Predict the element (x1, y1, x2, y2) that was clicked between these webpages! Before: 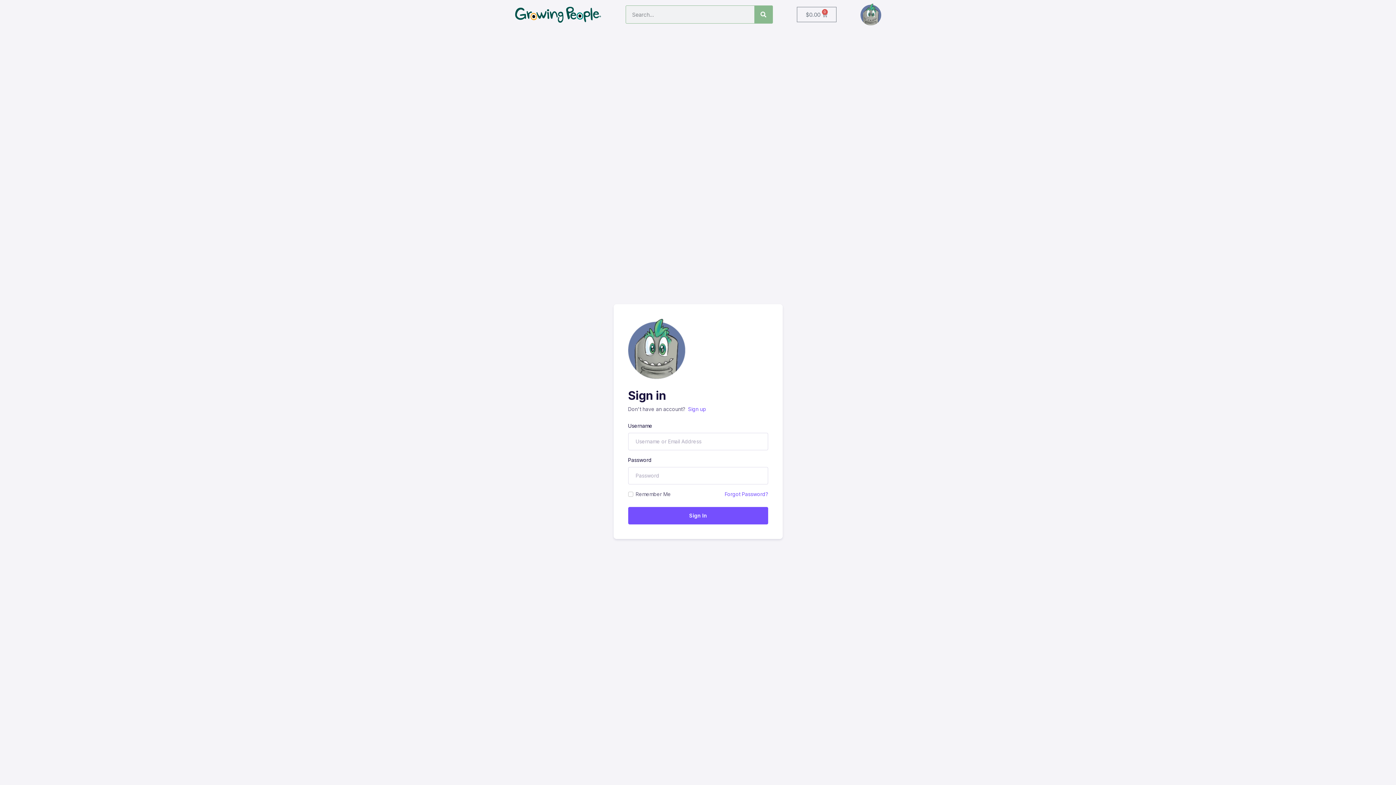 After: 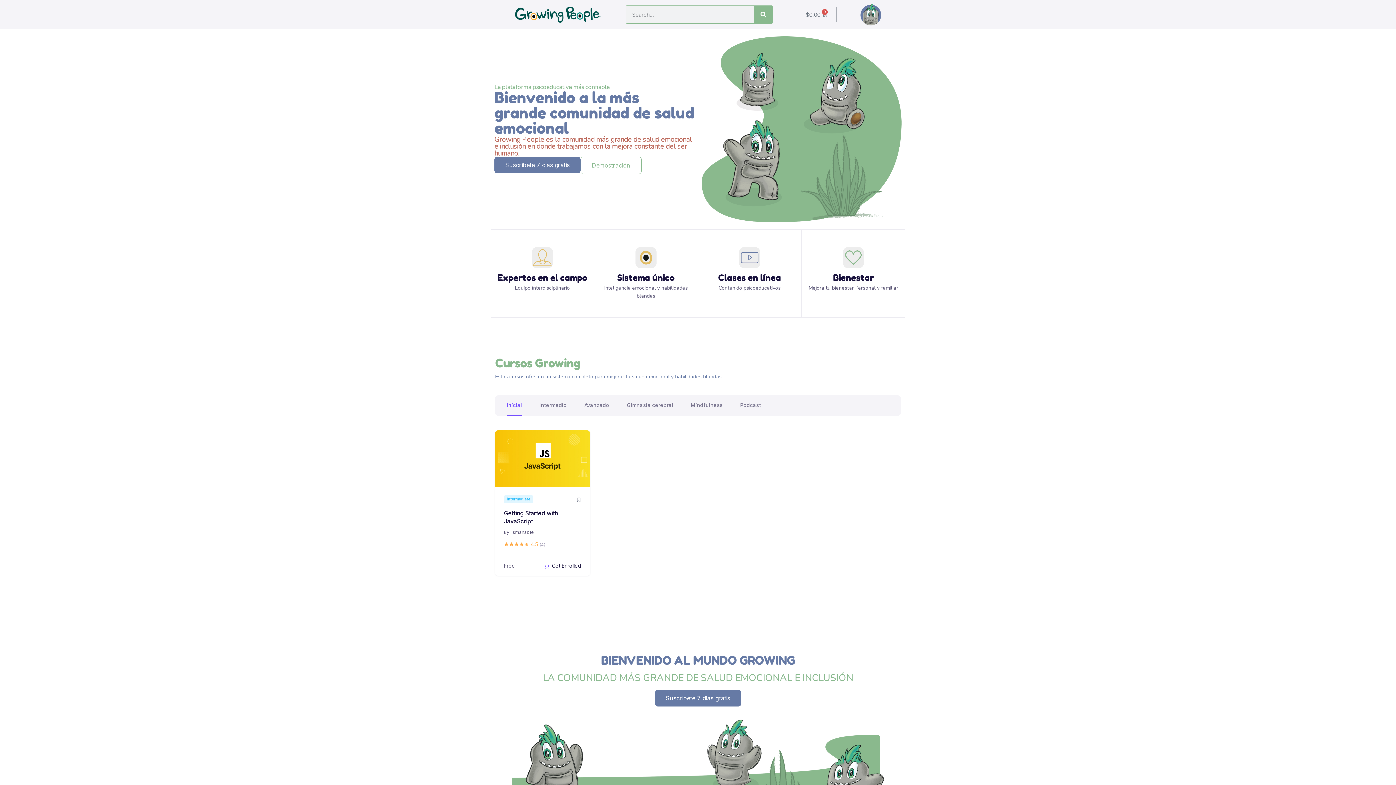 Action: bbox: (514, 4, 601, 24)